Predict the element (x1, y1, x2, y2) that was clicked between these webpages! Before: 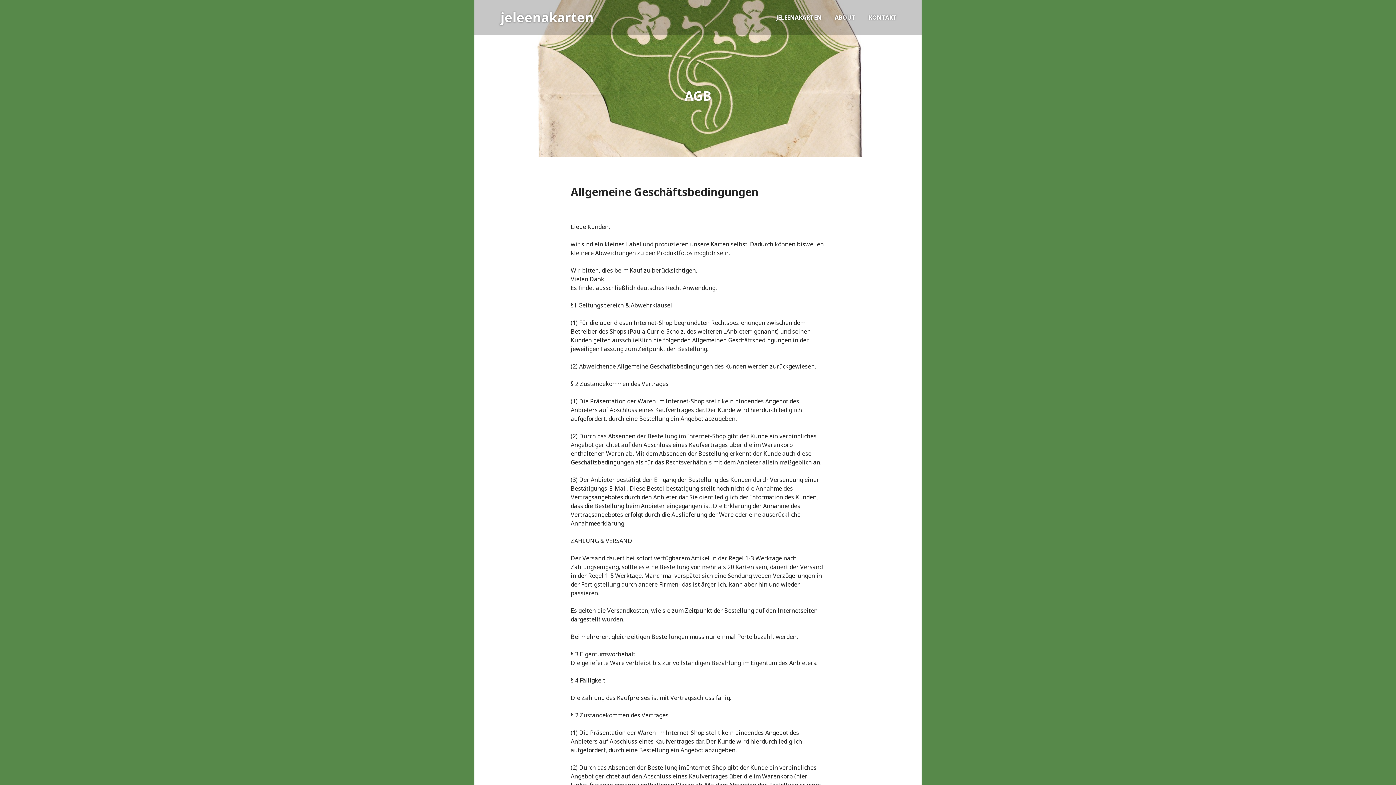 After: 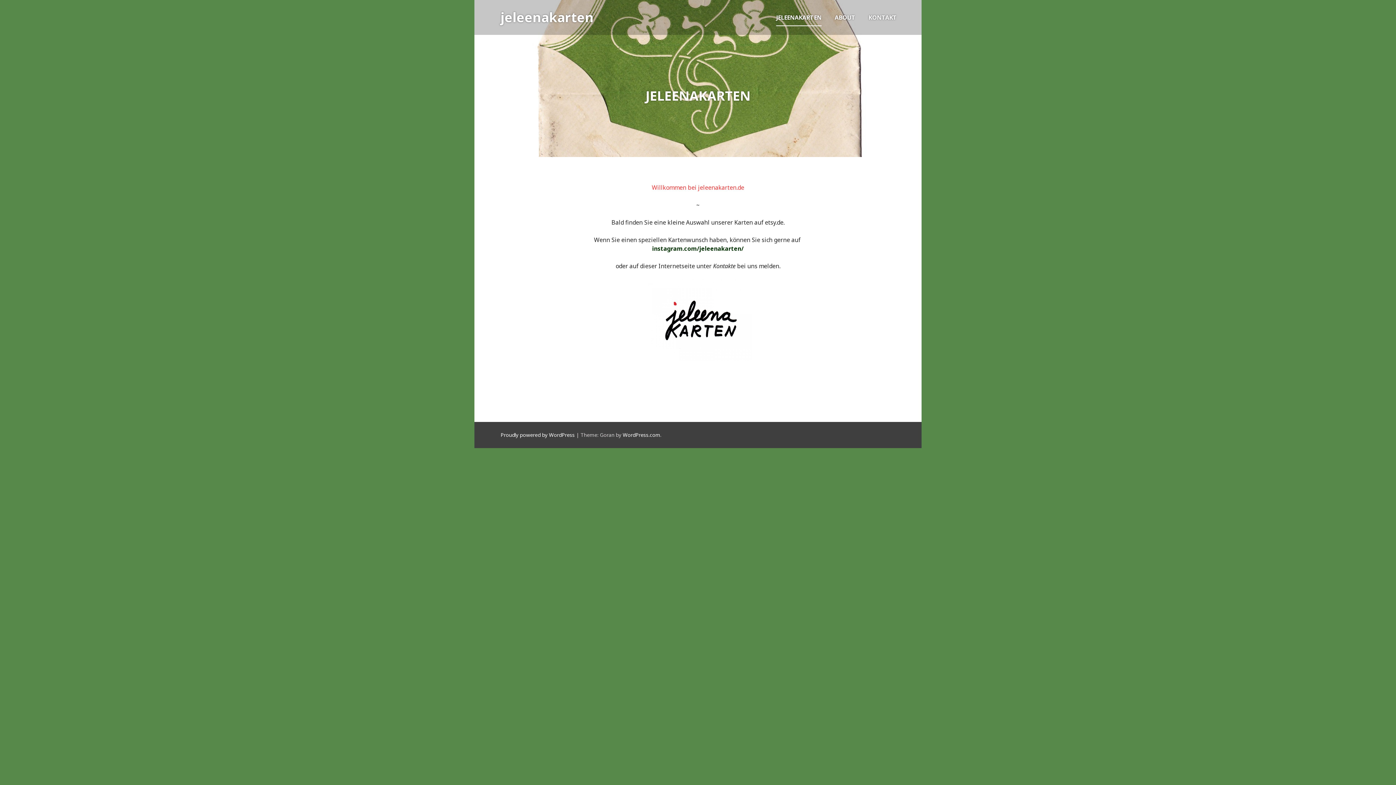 Action: label: jeleenakarten bbox: (500, 8, 593, 26)